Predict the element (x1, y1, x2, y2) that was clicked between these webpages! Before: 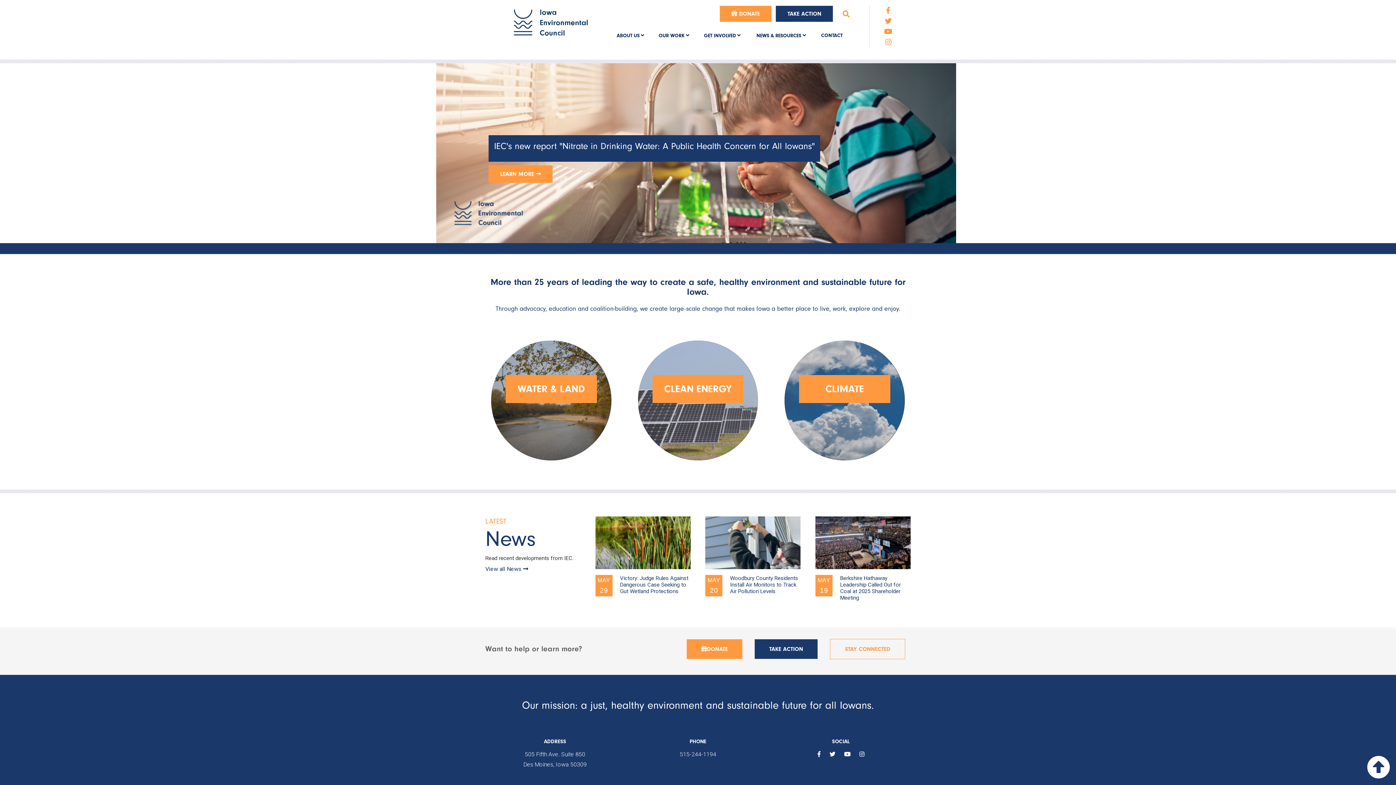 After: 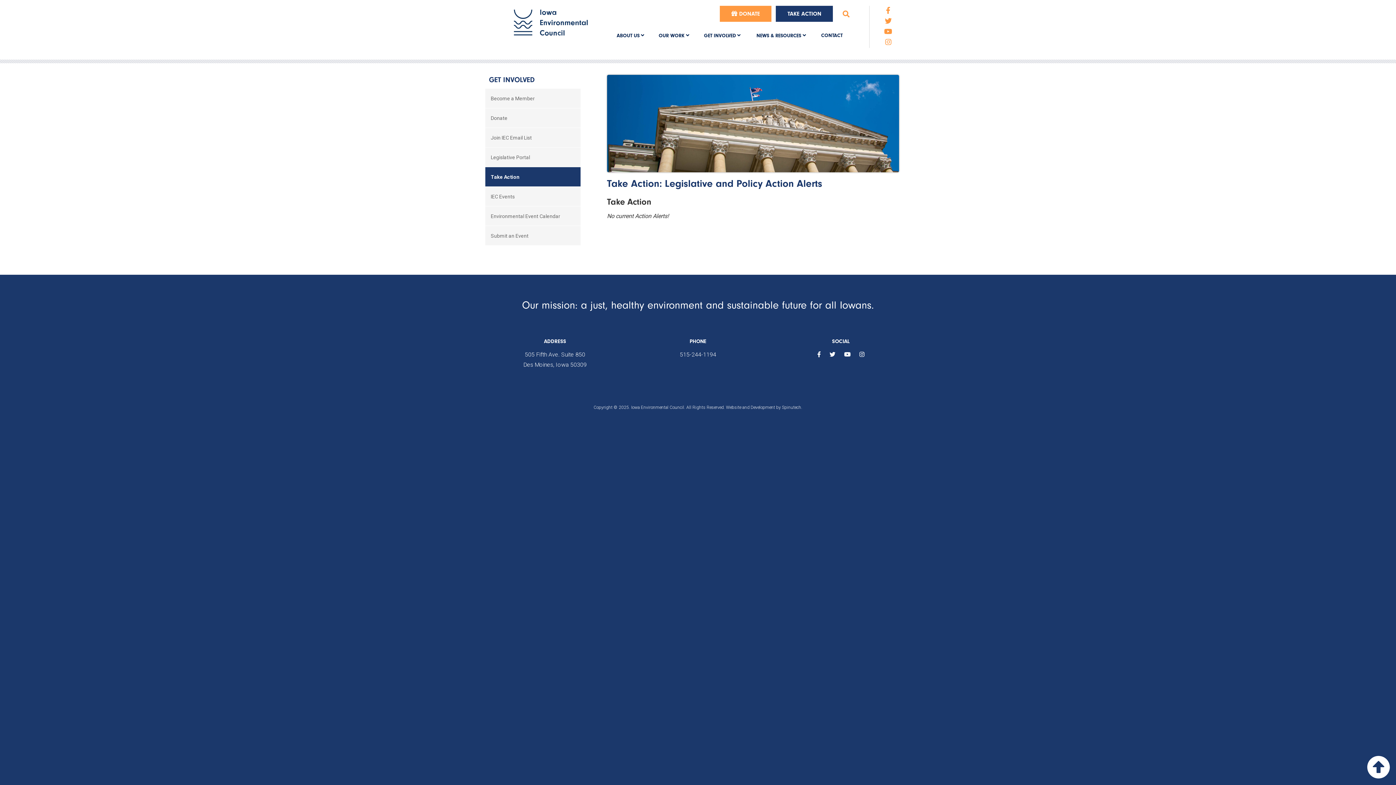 Action: bbox: (776, 5, 833, 21) label: TAKE ACTION